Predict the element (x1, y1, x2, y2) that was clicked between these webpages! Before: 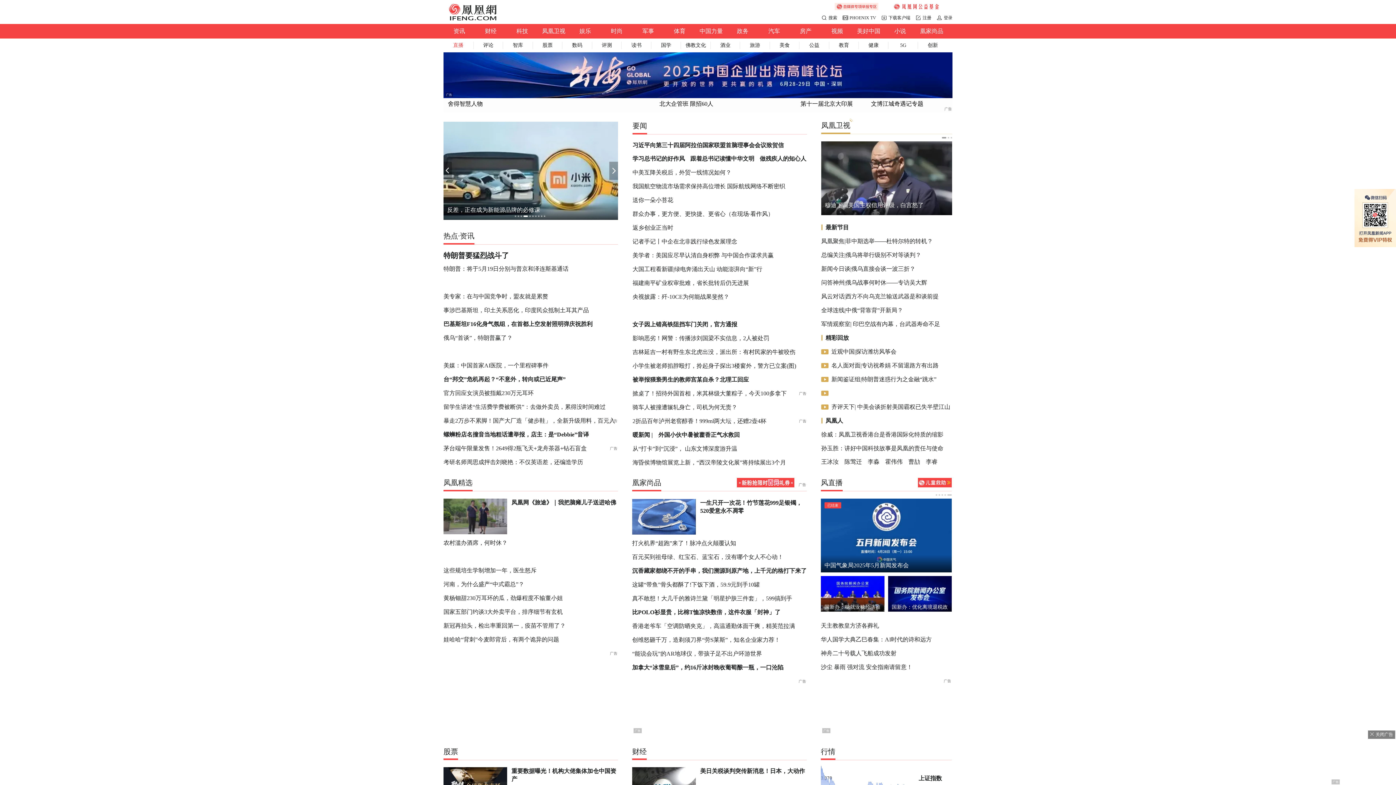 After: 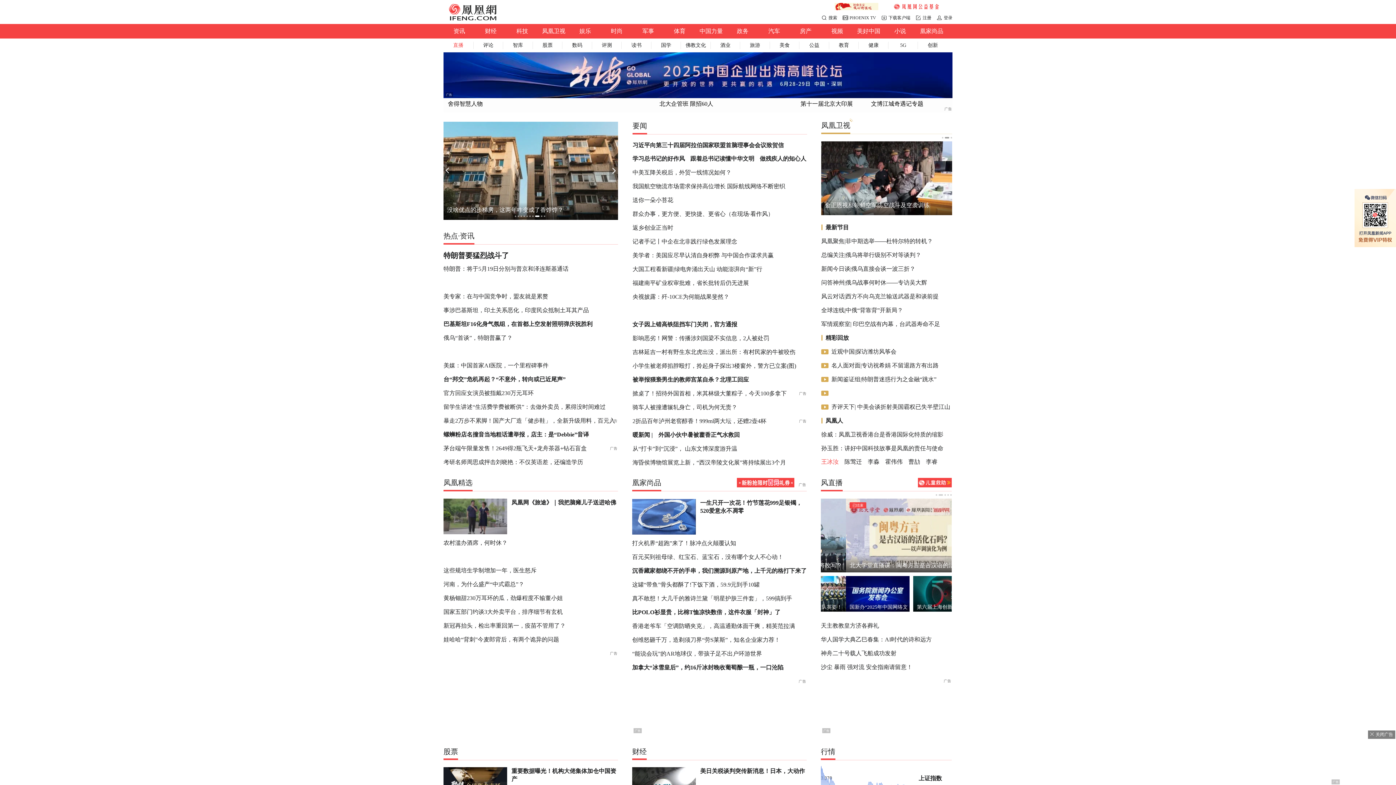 Action: label: 王冰汝 bbox: (821, 458, 838, 465)